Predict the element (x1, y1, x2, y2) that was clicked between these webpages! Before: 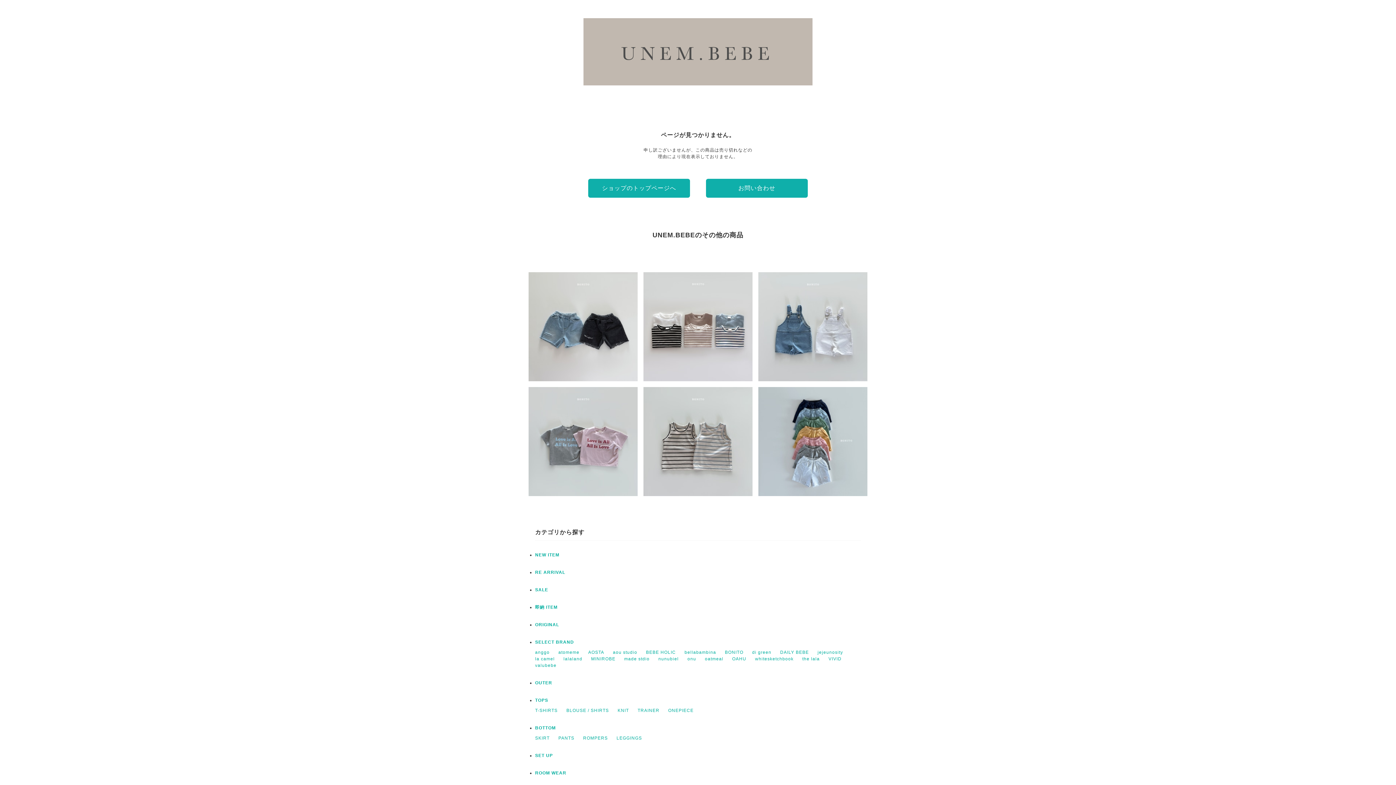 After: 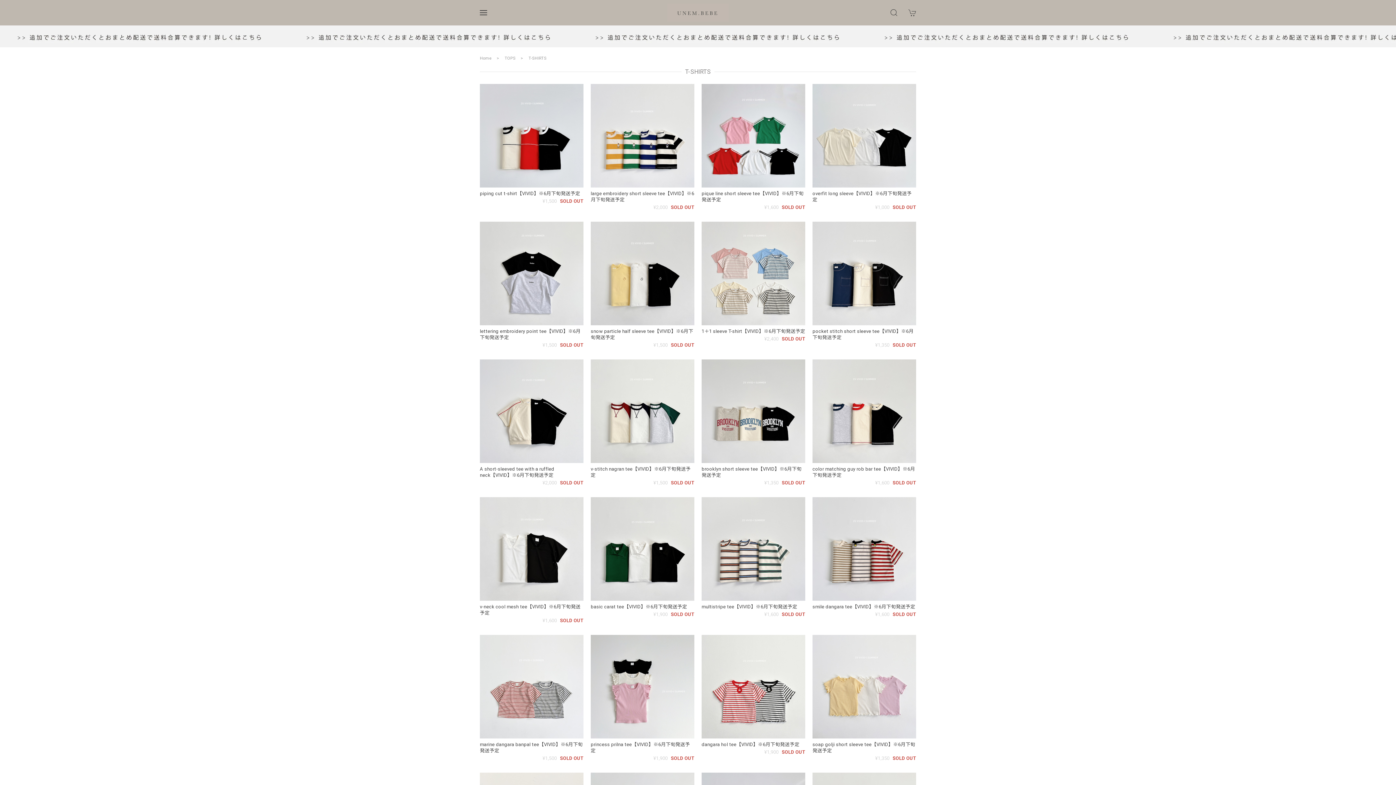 Action: label: T-SHIRTS bbox: (535, 708, 557, 713)